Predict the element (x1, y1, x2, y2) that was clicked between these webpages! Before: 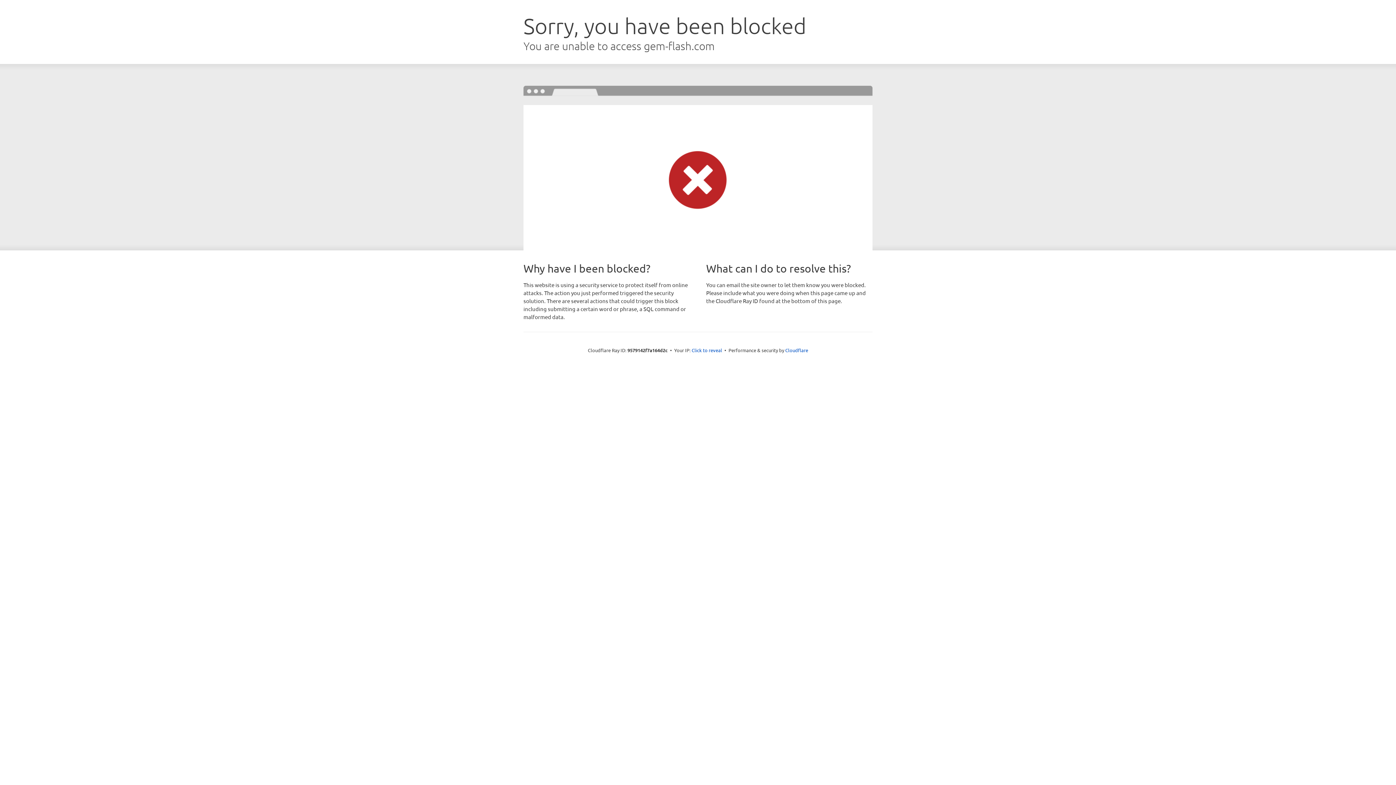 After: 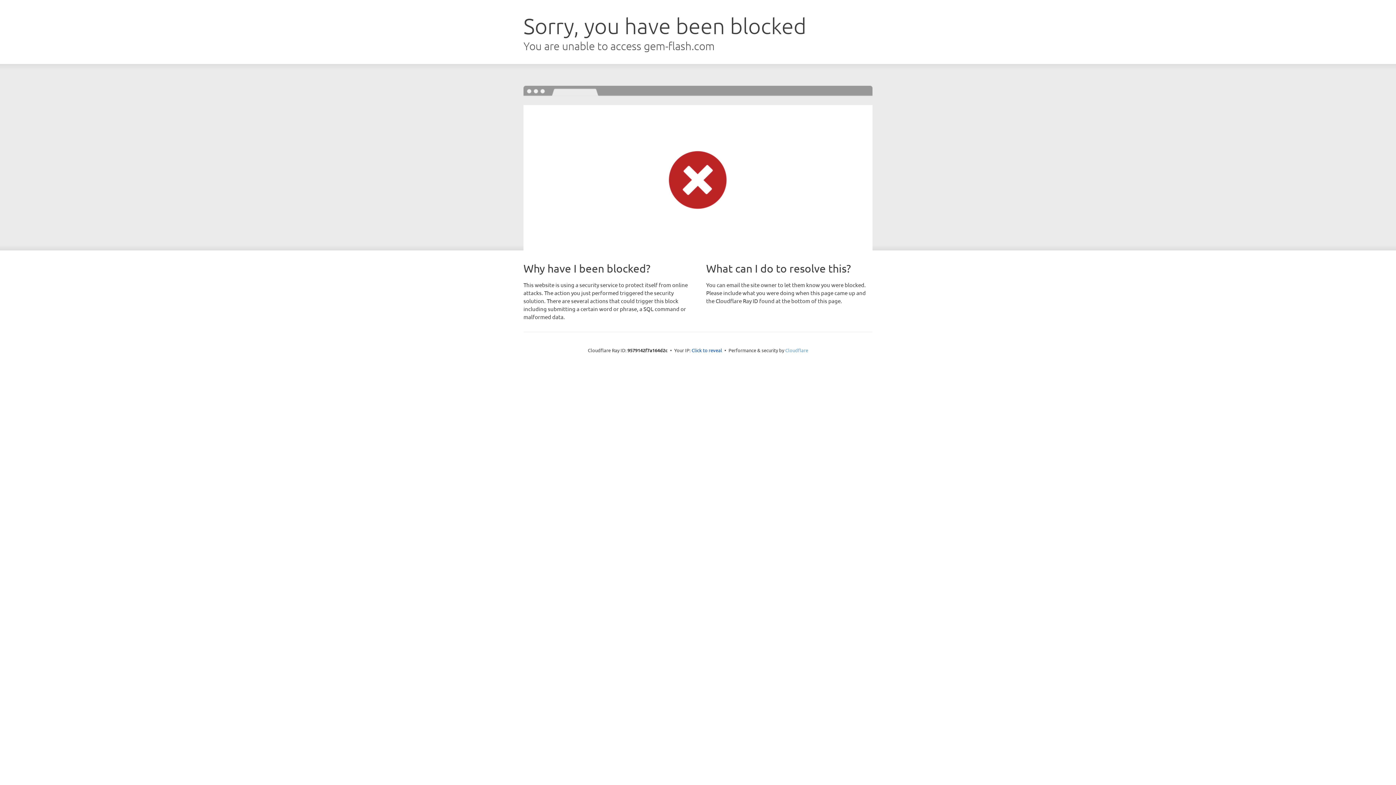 Action: label: Cloudflare bbox: (785, 347, 808, 353)